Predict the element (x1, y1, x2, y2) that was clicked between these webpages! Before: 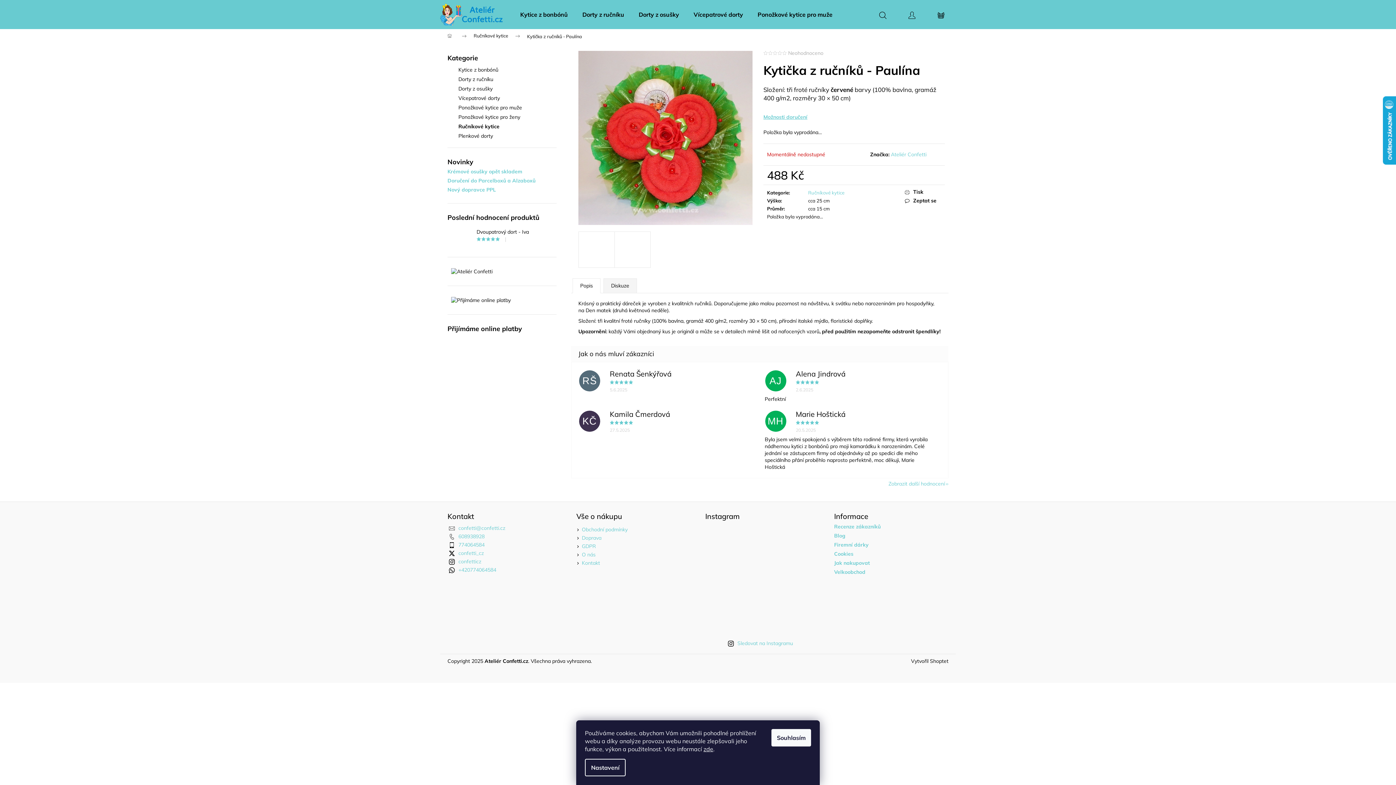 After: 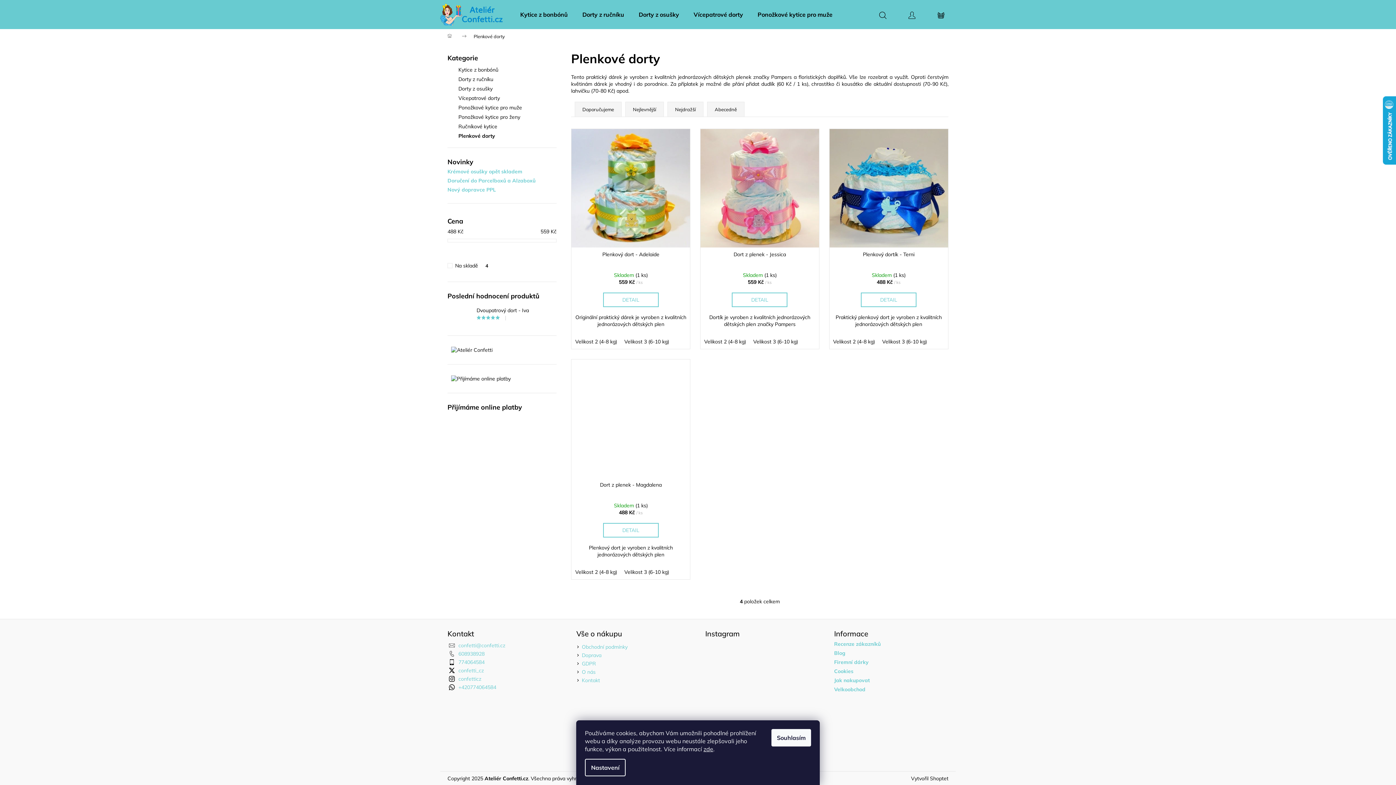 Action: bbox: (447, 131, 556, 140) label: Plenkové dorty 